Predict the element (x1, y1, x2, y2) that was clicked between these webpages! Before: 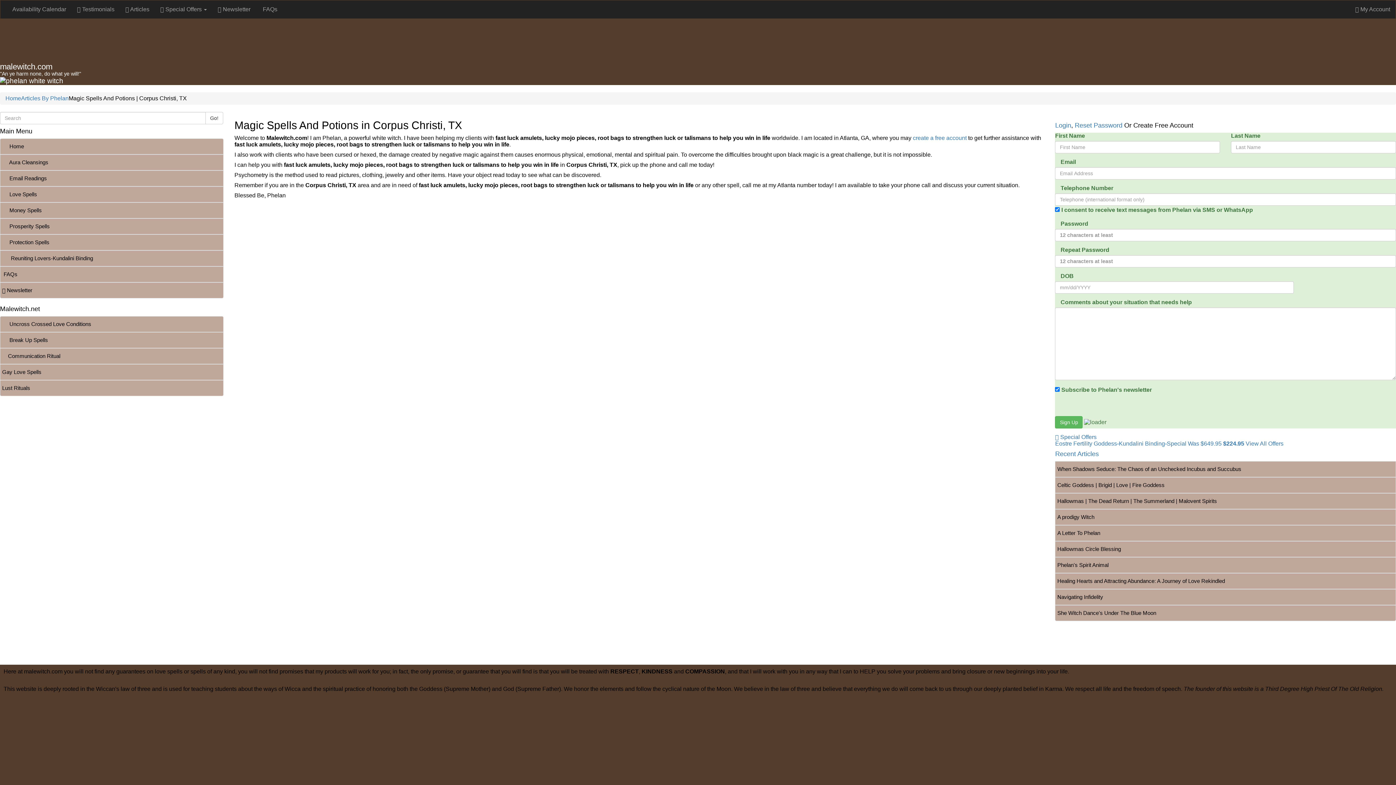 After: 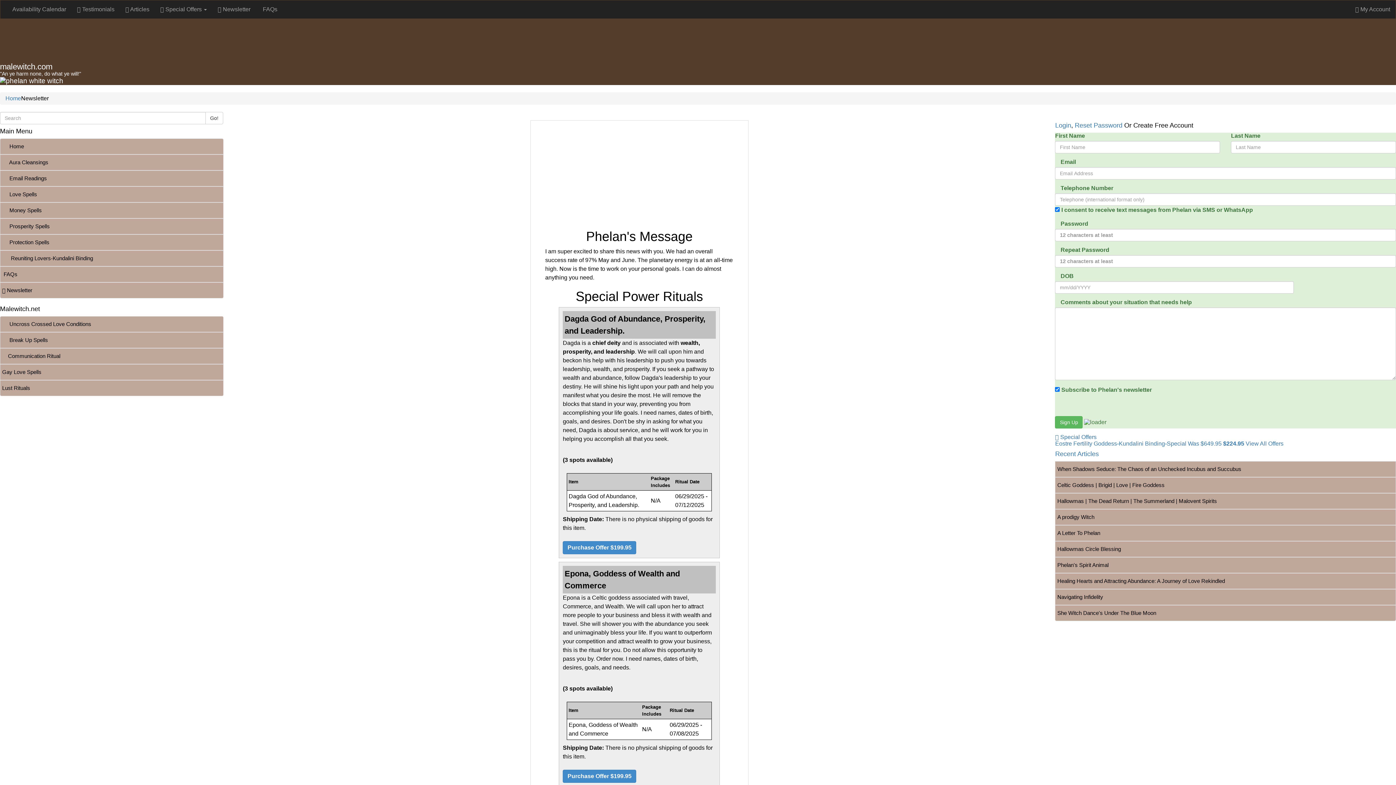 Action: bbox: (212, 0, 256, 18) label:  Newsletter